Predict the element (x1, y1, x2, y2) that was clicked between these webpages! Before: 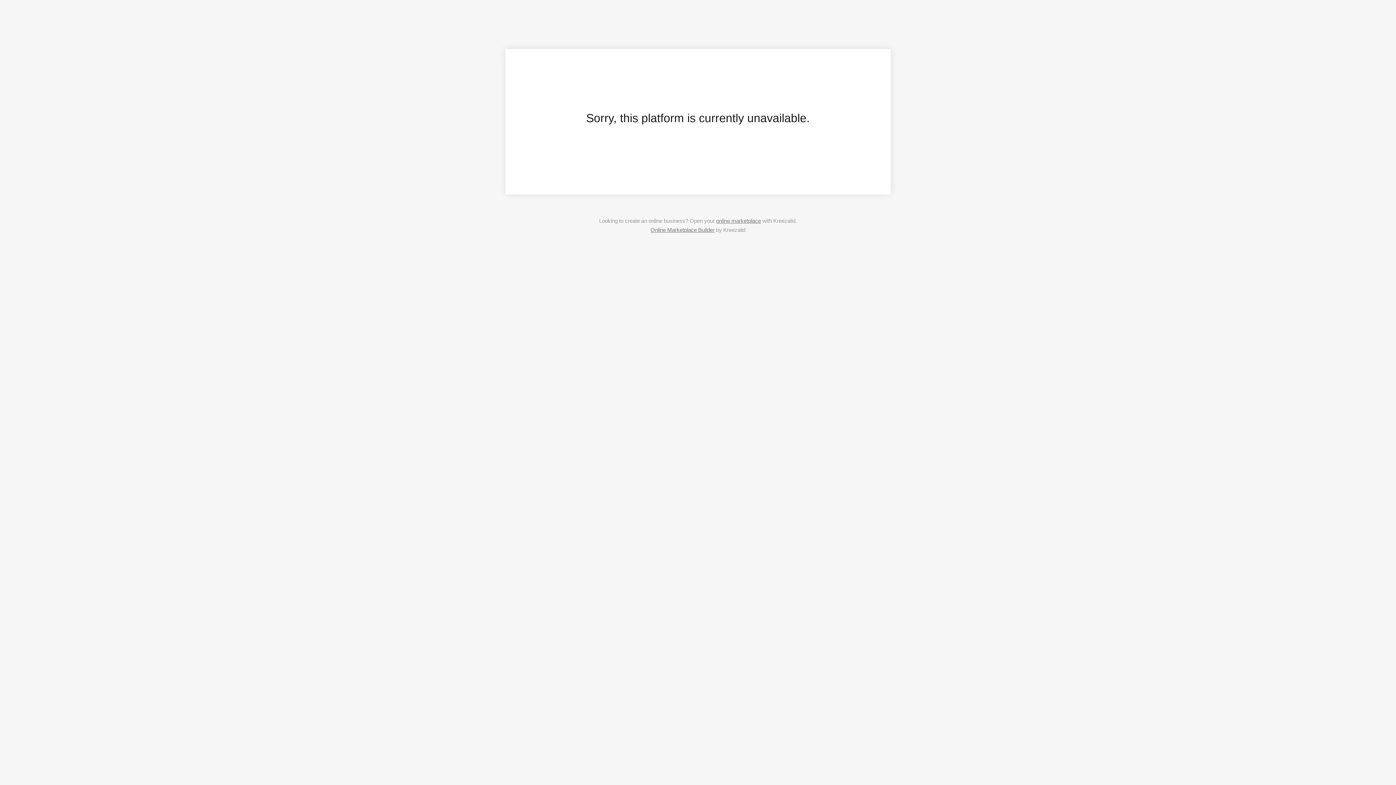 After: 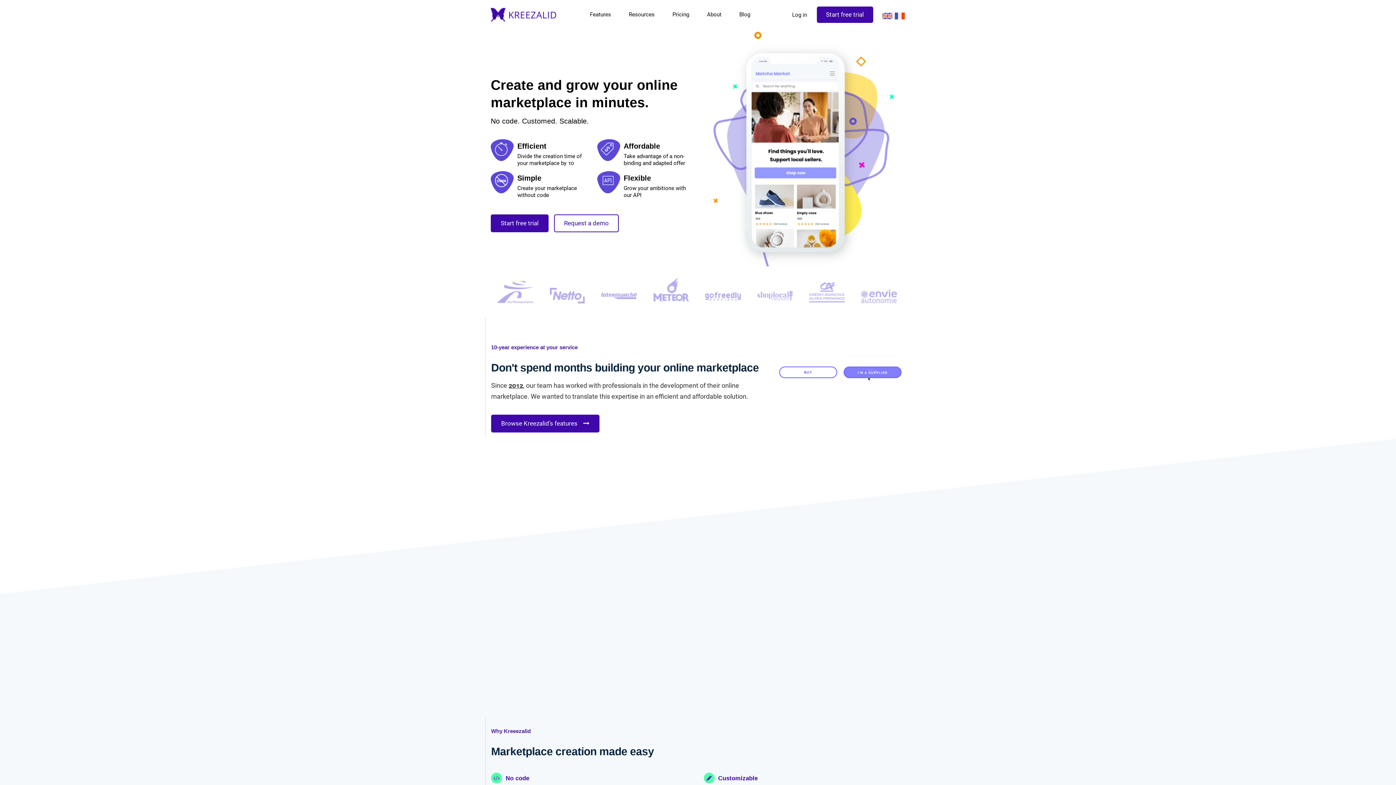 Action: label: online marketplace bbox: (716, 217, 761, 224)